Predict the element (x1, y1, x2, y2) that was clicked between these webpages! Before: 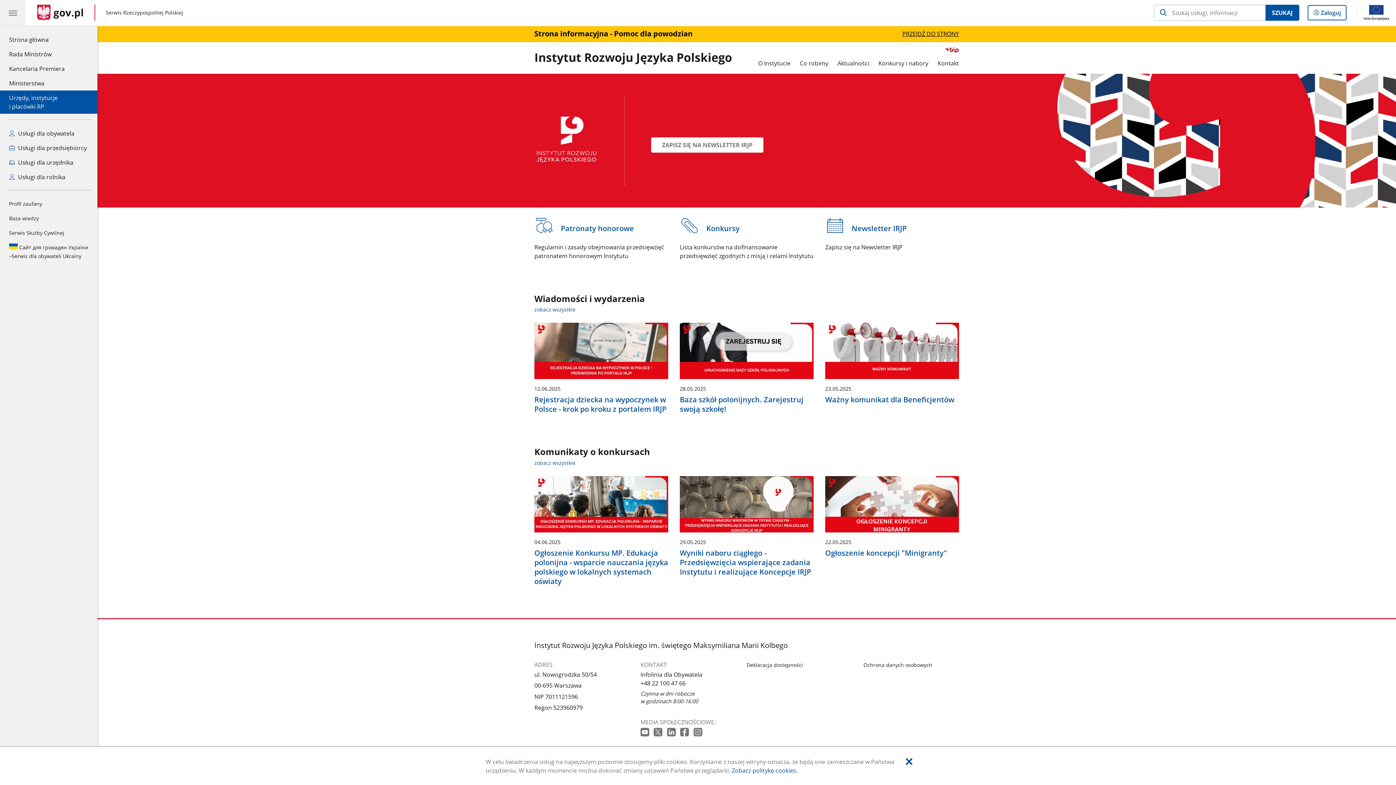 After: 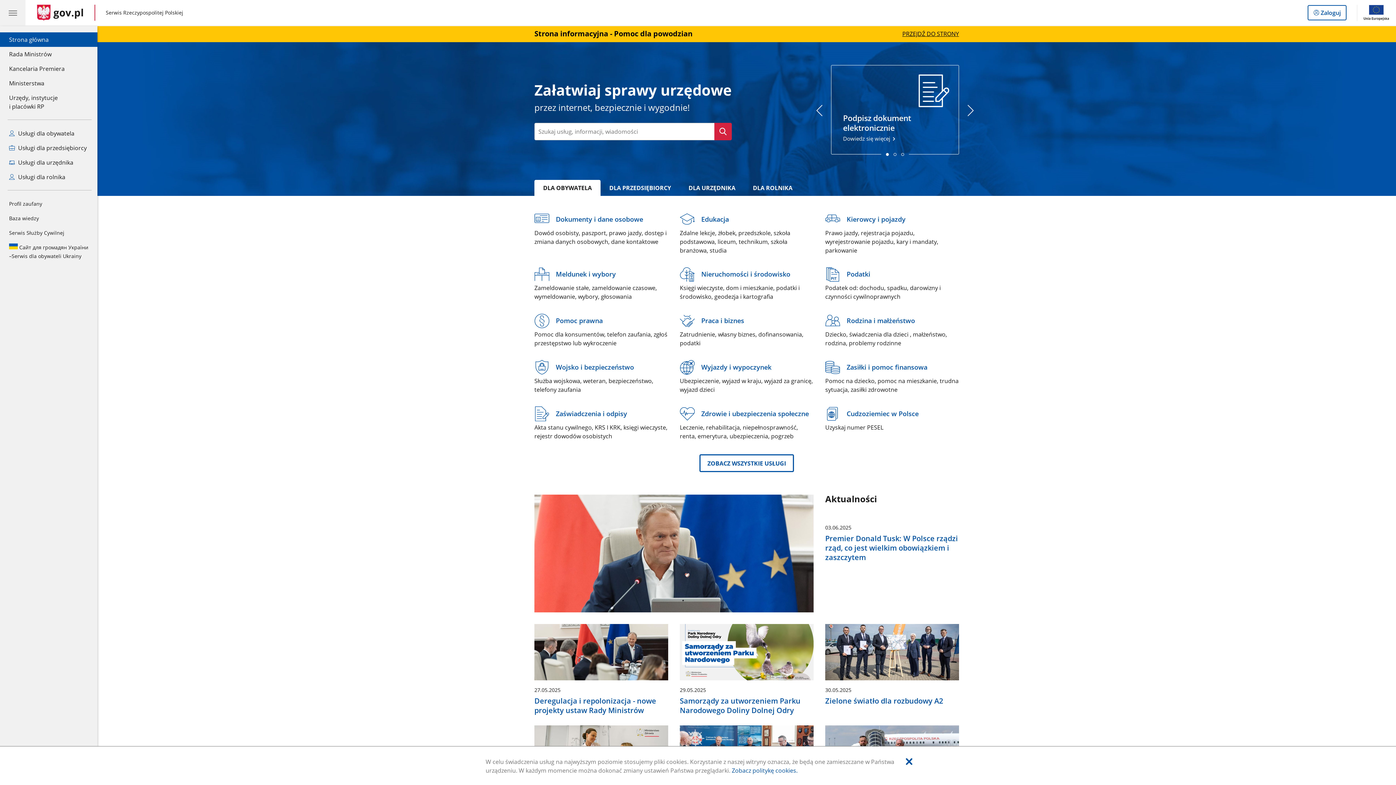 Action: label: Strona główna gov.pl bbox: (37, 4, 84, 20)